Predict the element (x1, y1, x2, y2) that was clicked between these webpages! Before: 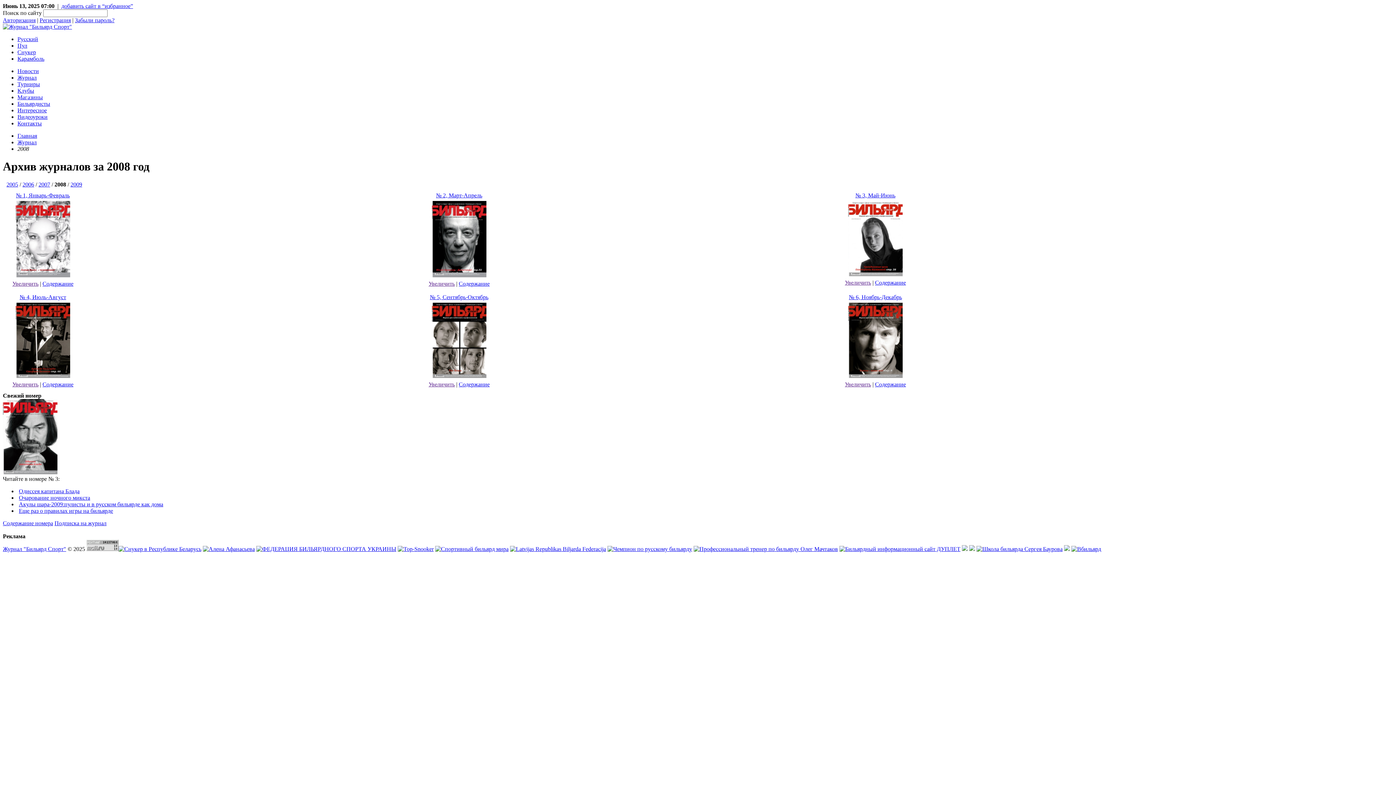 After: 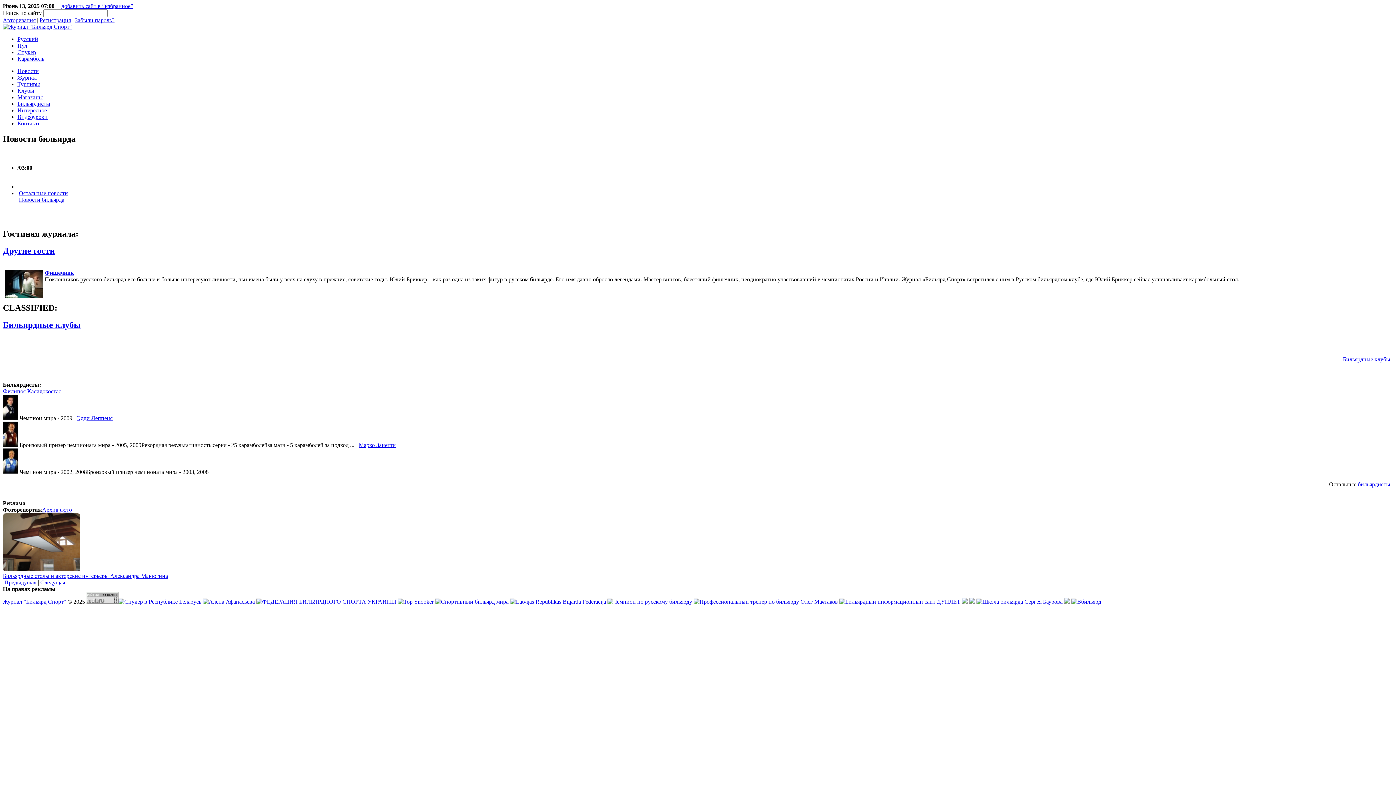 Action: bbox: (17, 55, 44, 61) label: Карамболь